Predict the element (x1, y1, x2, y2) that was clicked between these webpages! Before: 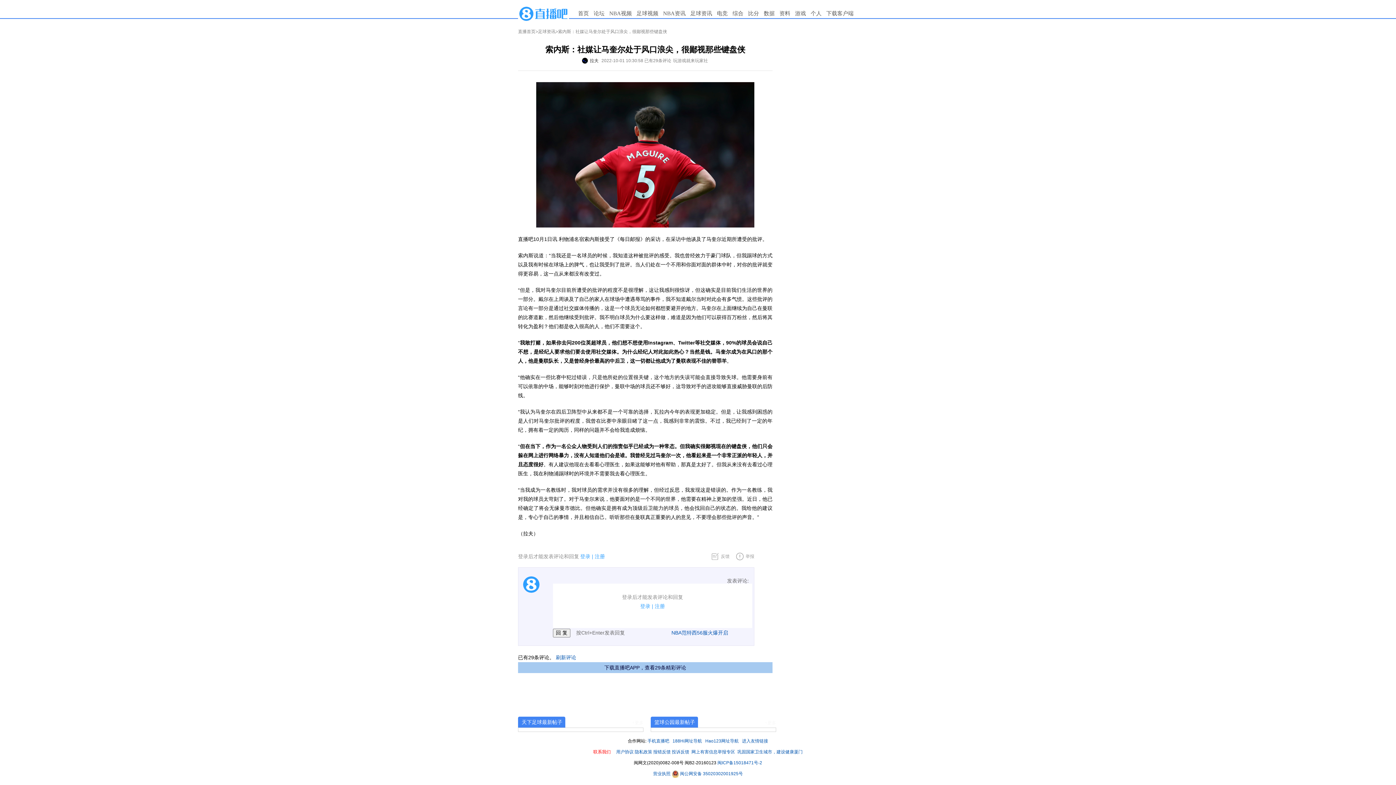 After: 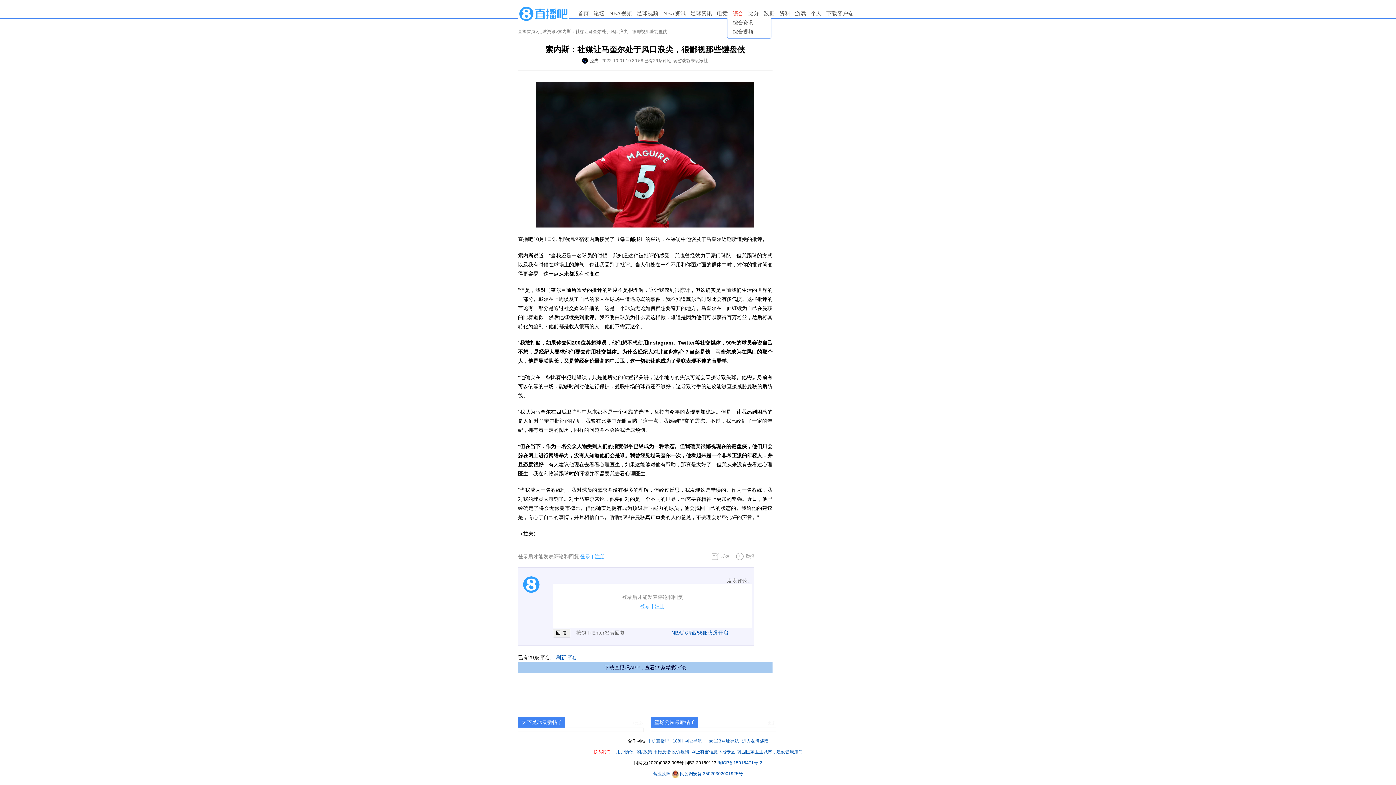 Action: bbox: (732, 10, 743, 16) label: 综合